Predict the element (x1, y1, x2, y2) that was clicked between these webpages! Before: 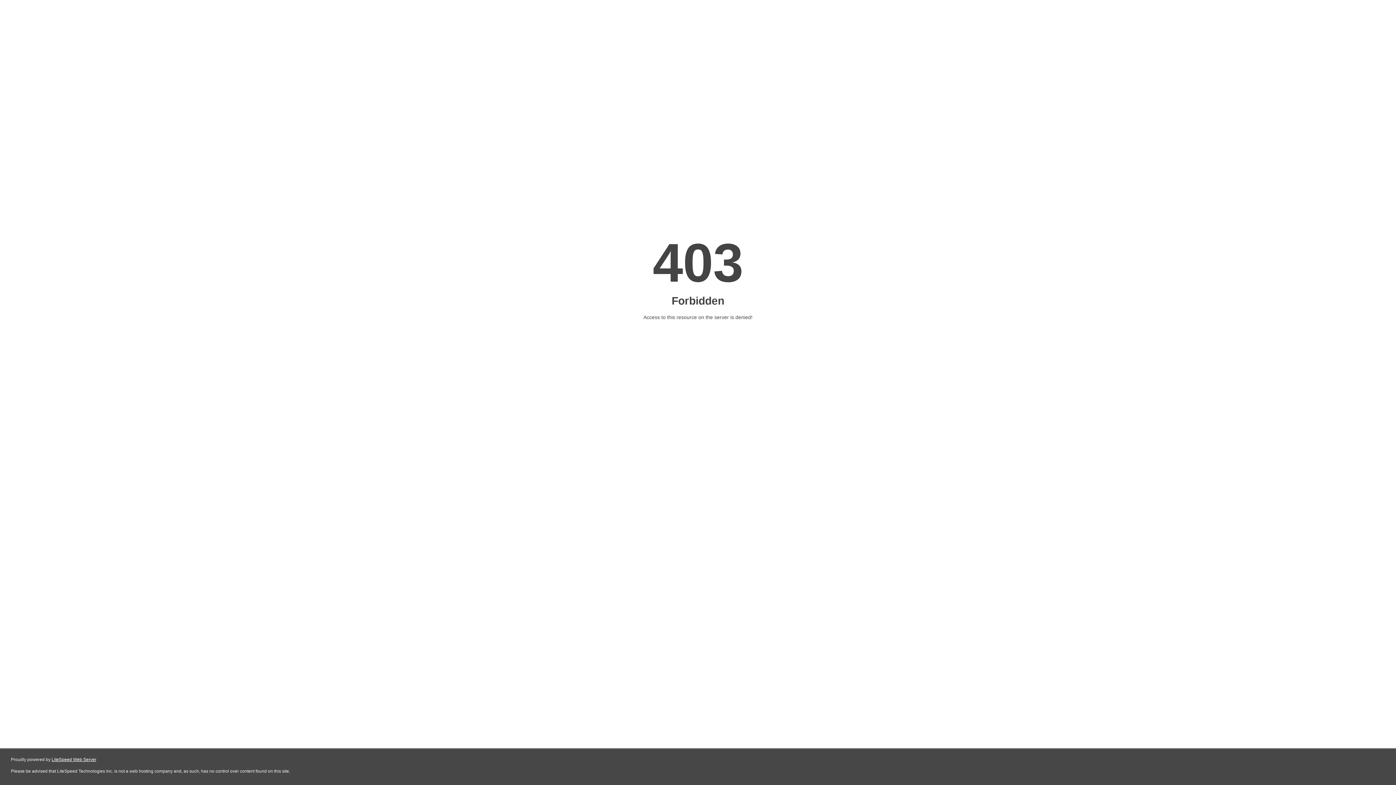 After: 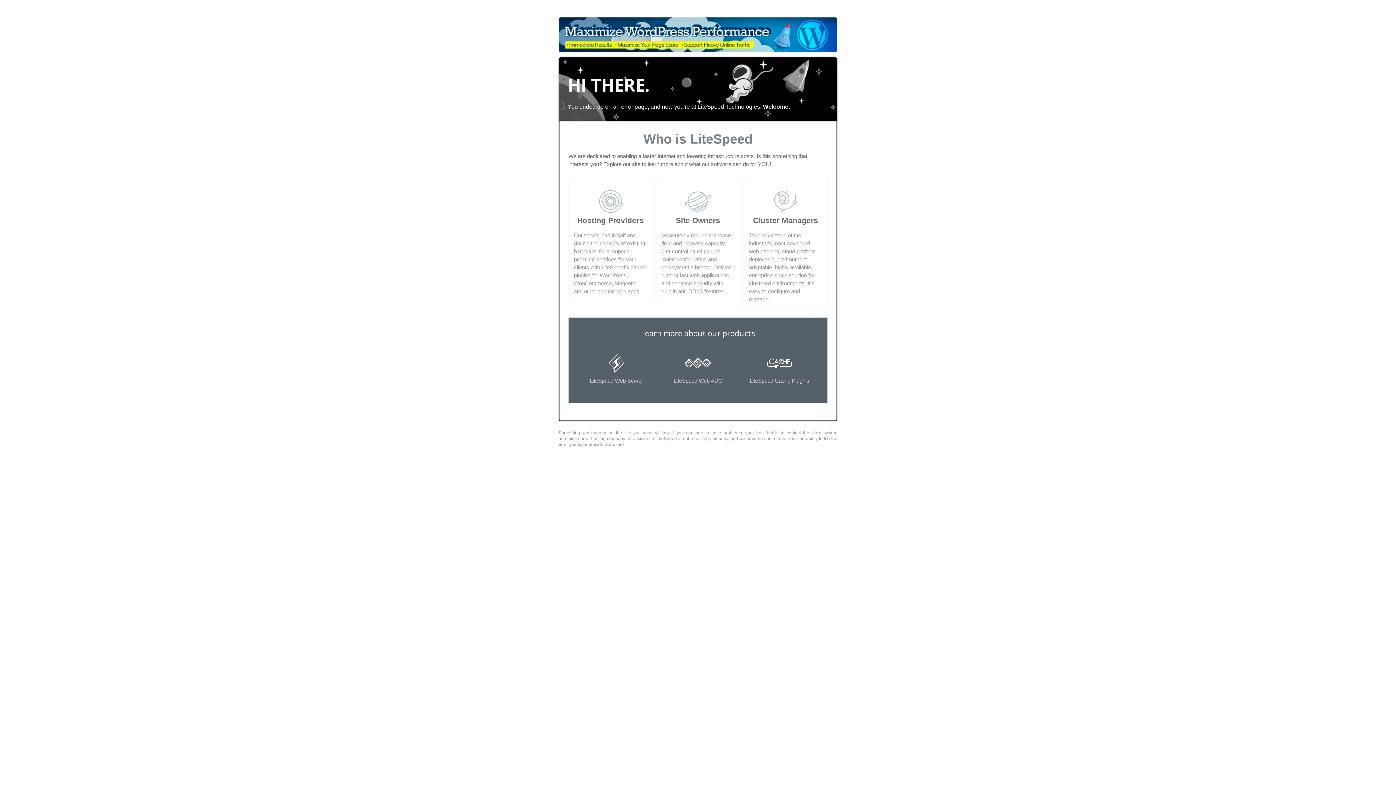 Action: label: LiteSpeed Web Server bbox: (51, 757, 96, 762)